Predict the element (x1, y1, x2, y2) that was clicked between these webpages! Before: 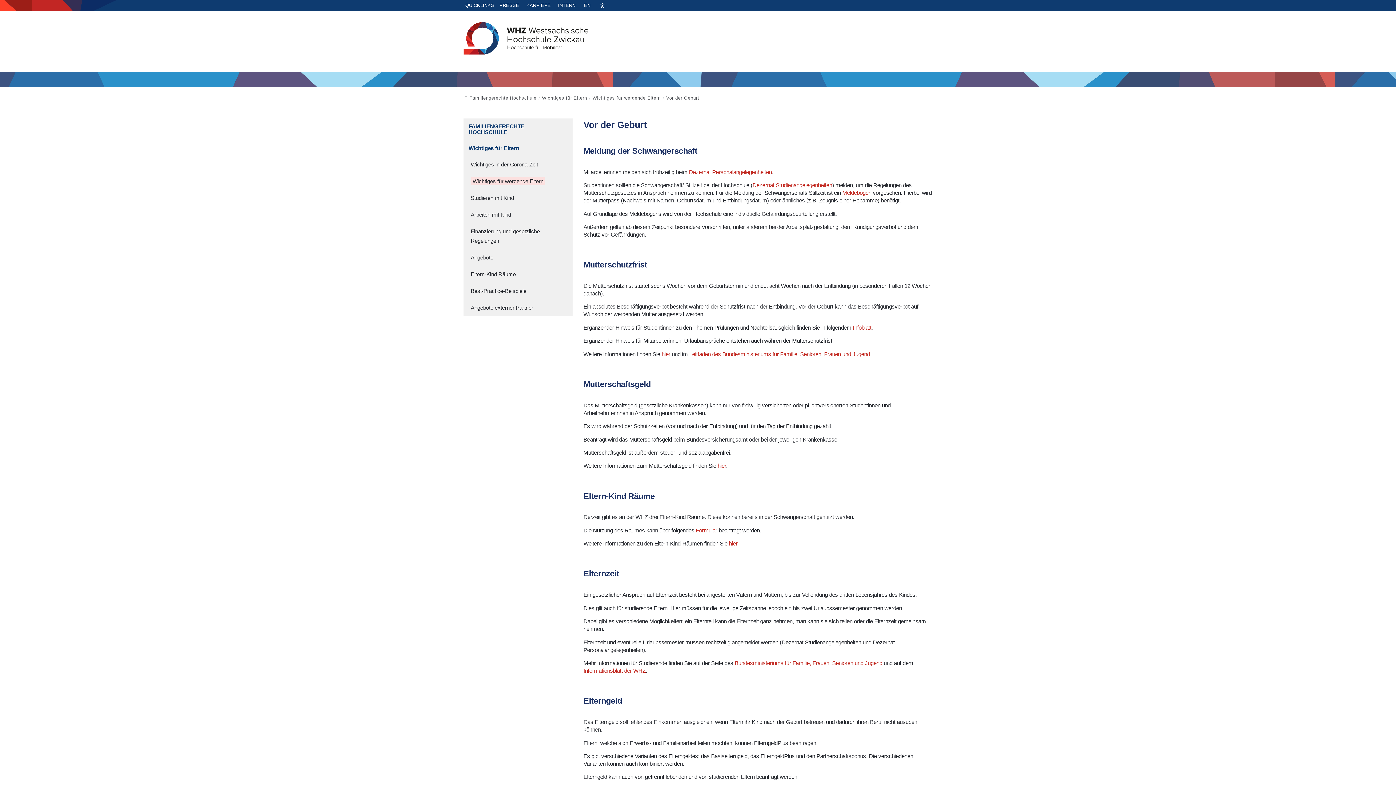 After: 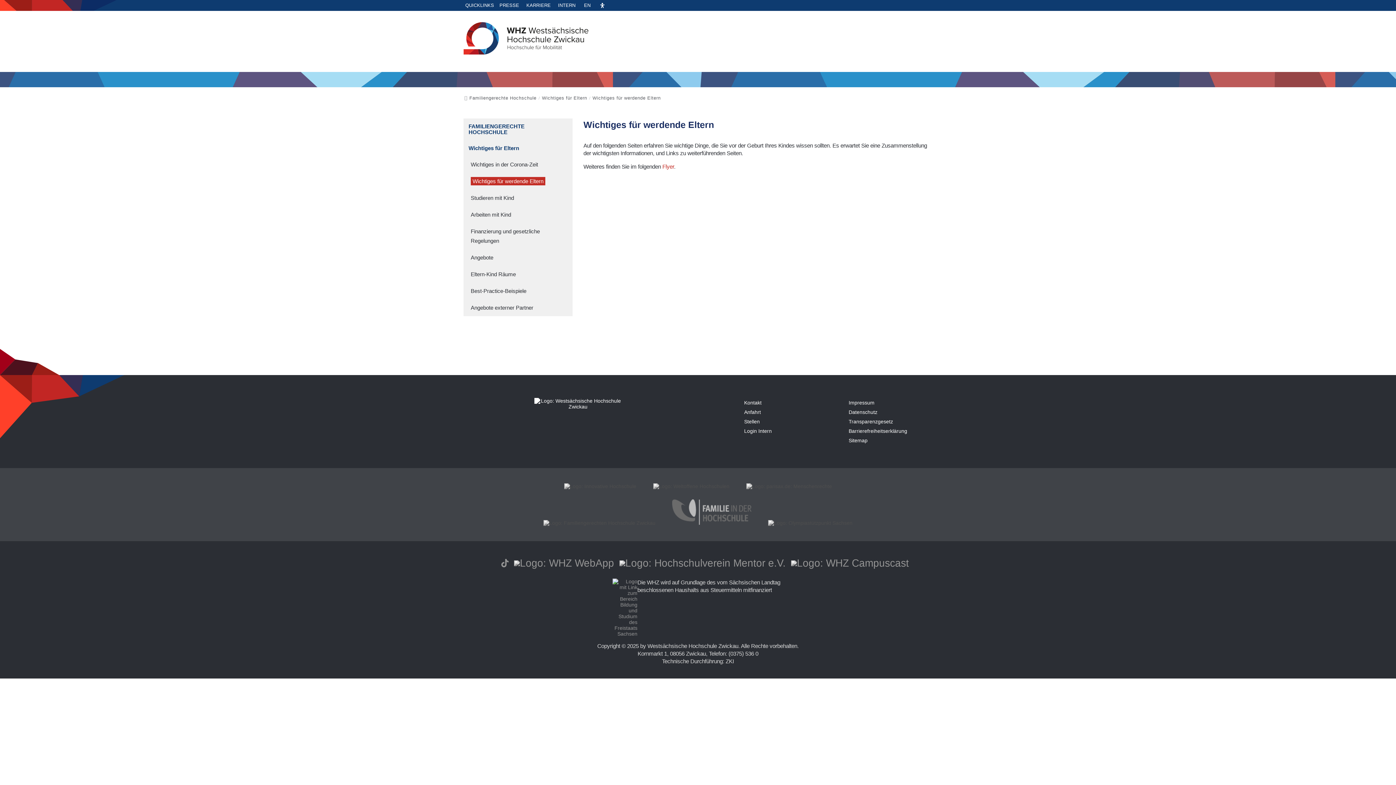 Action: bbox: (463, 173, 572, 189) label: Wichtiges für werdende Eltern